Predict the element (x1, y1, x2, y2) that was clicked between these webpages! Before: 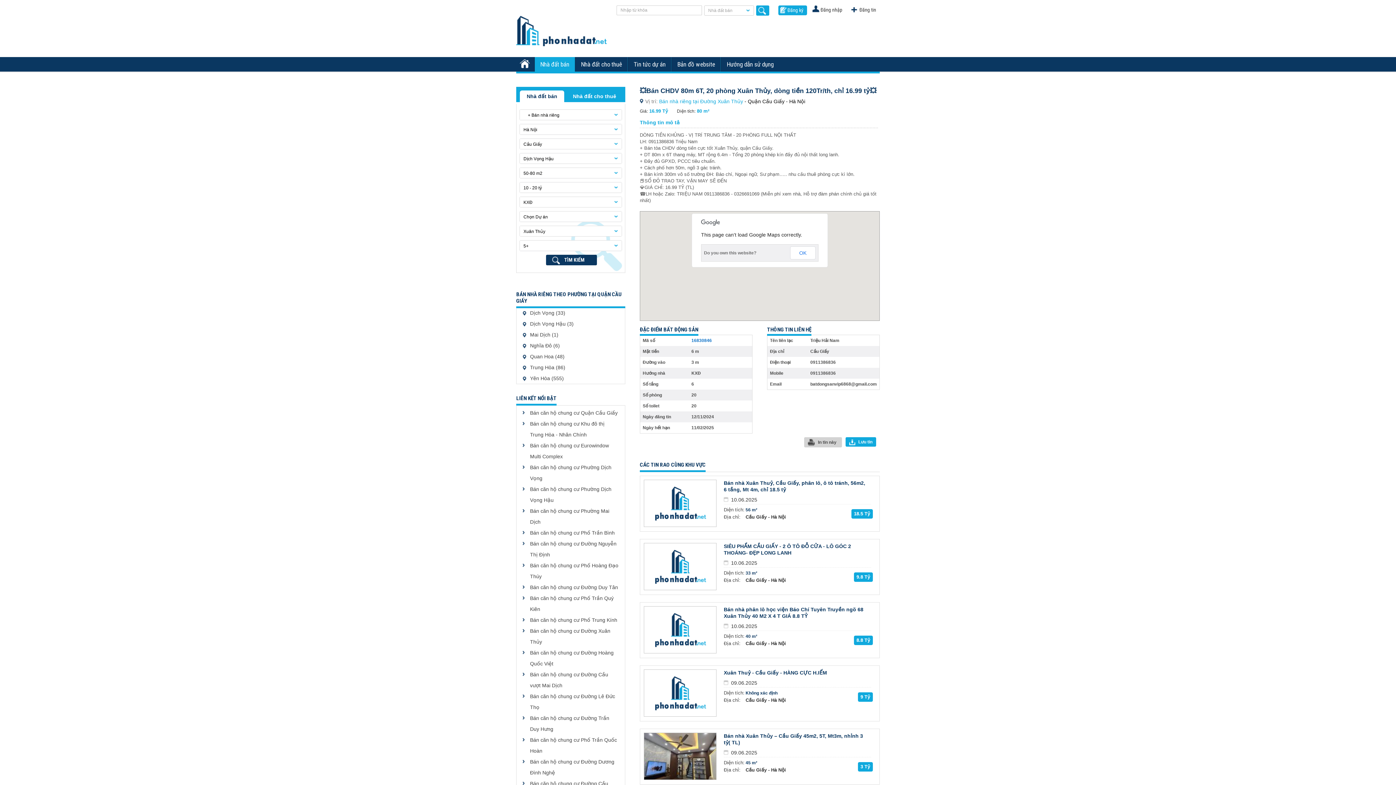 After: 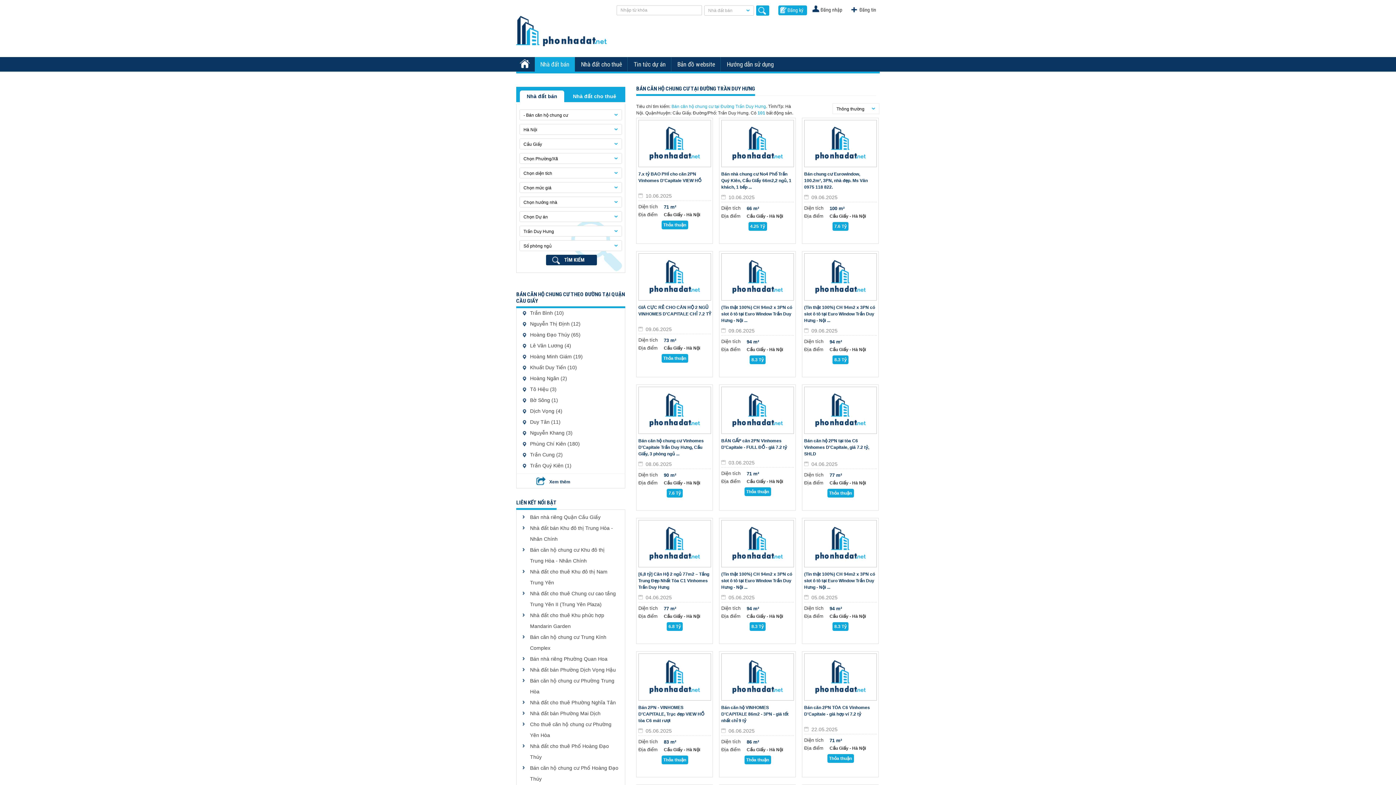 Action: bbox: (522, 713, 618, 734) label: Bán căn hộ chung cư Đường Trần Duy Hưng